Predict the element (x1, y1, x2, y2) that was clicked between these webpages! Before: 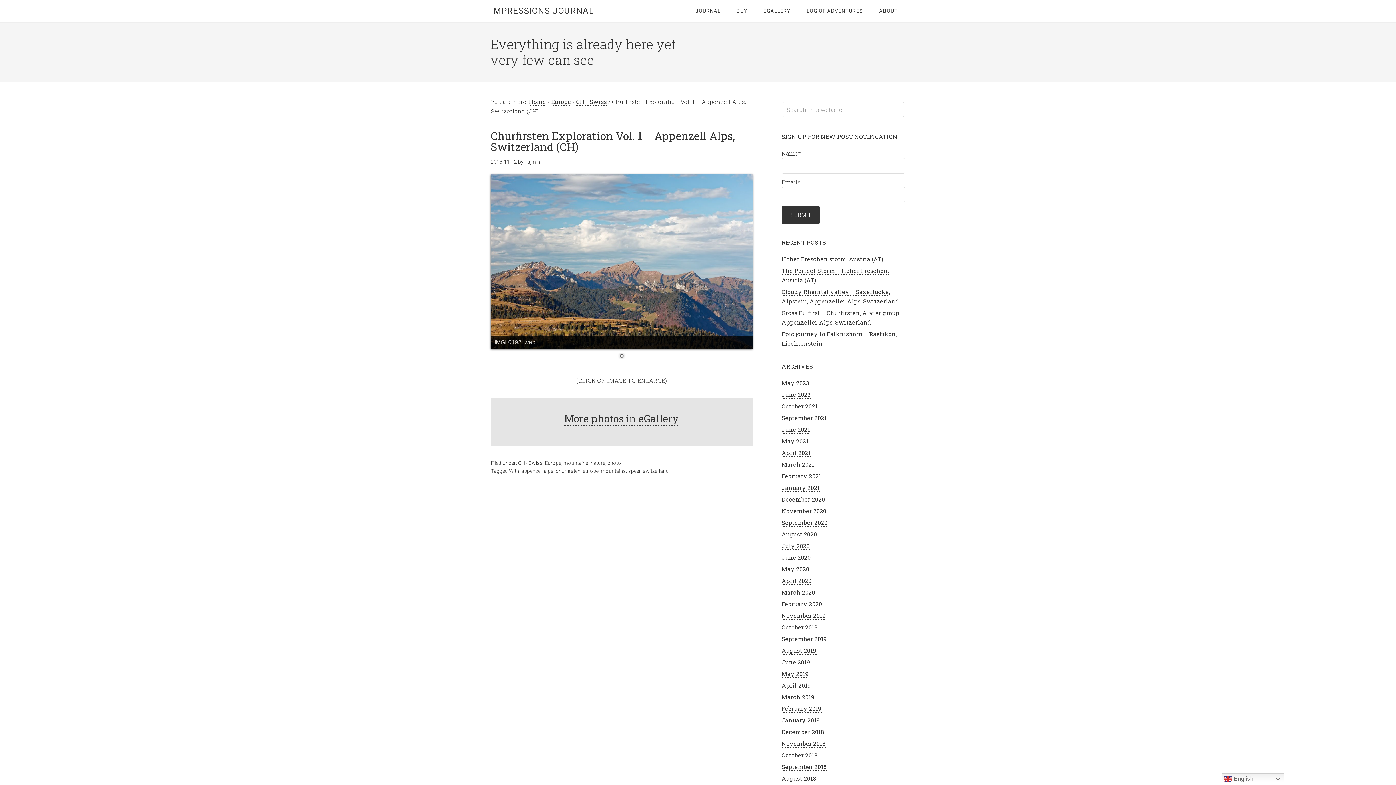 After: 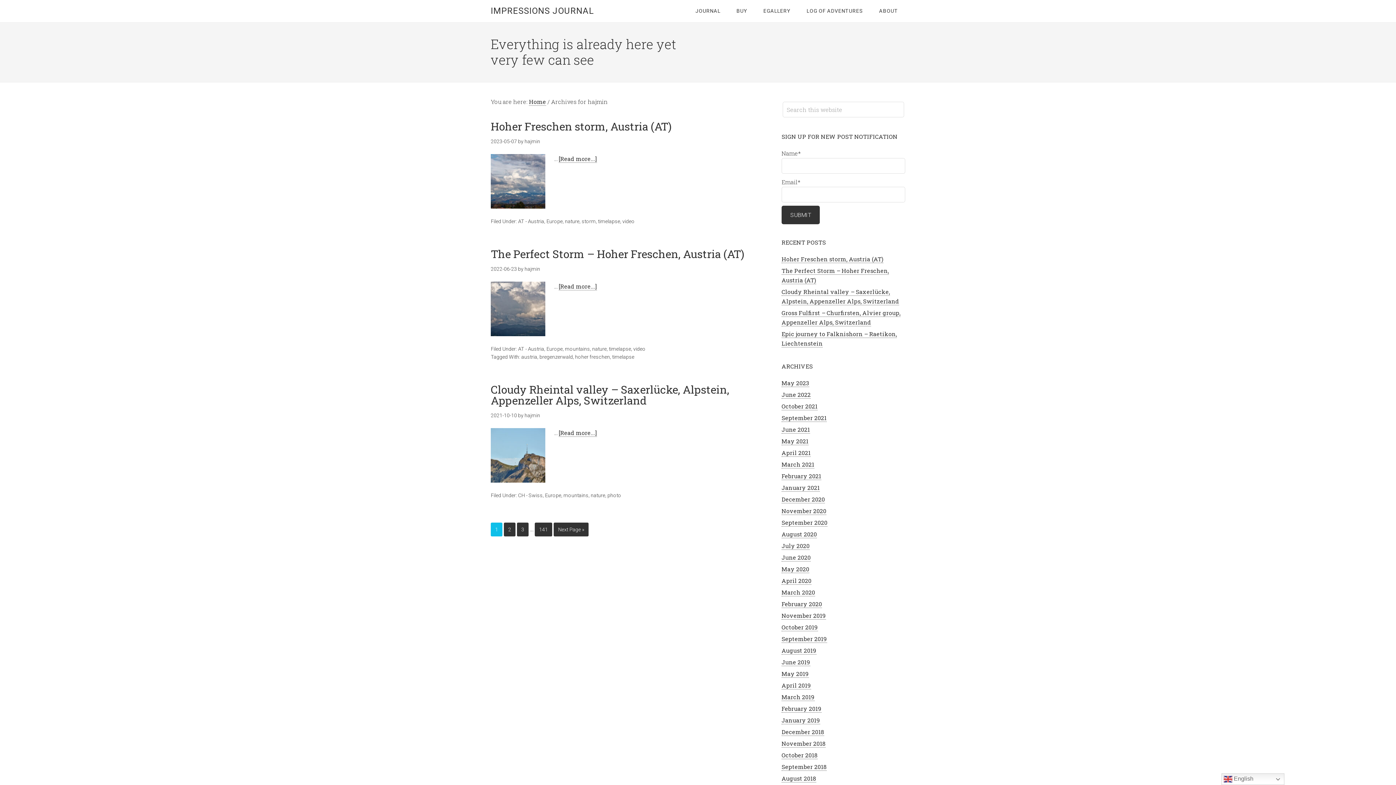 Action: label: hajmin bbox: (524, 158, 540, 164)